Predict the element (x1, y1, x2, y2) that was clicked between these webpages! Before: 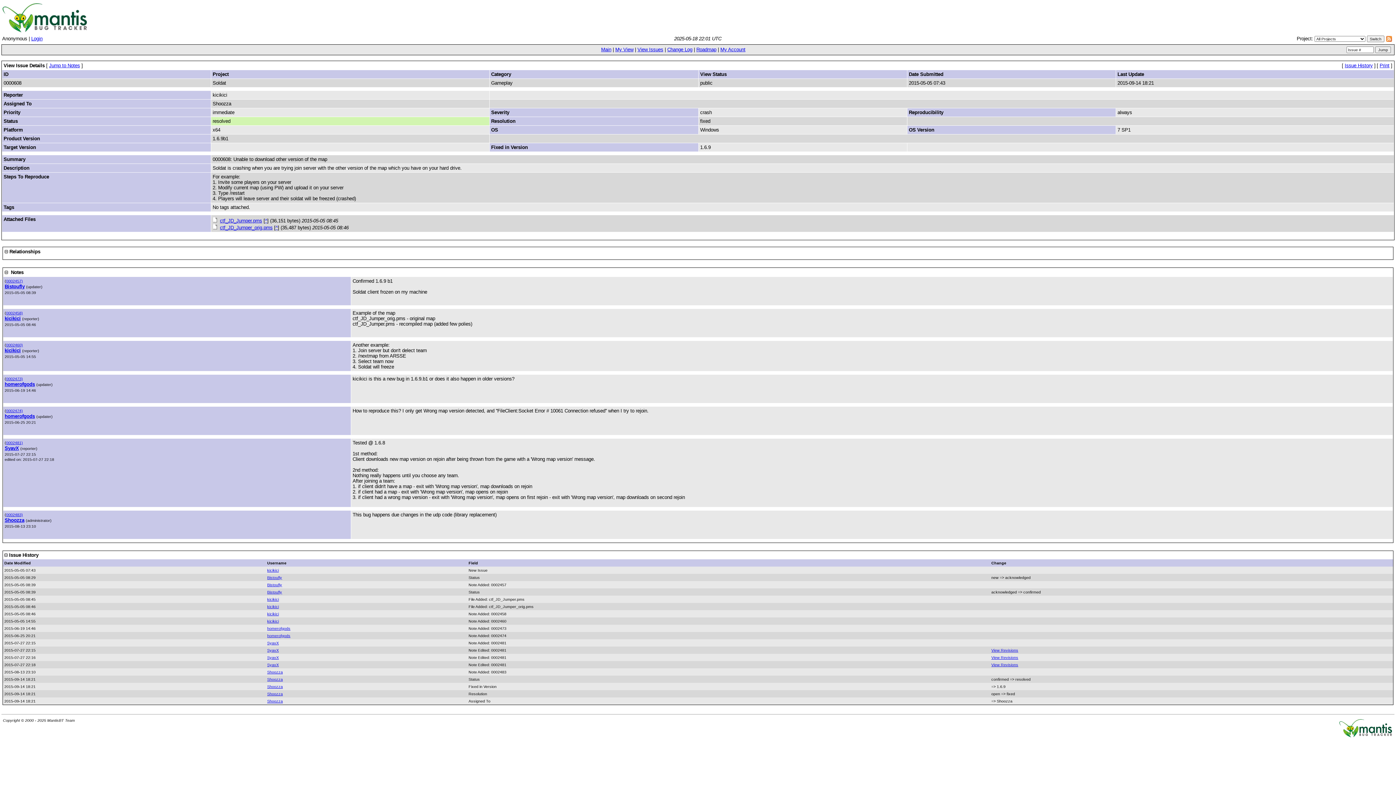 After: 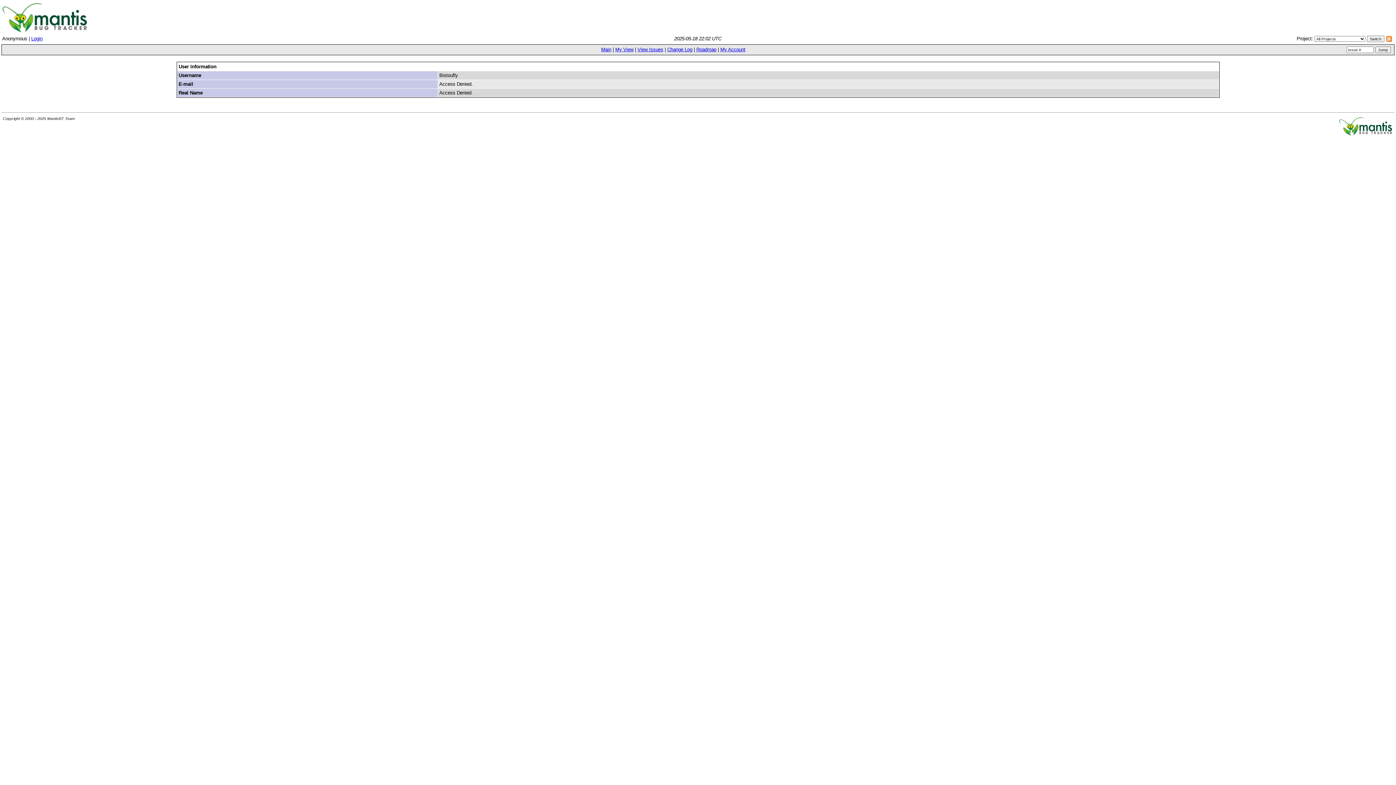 Action: label: Bistoufly bbox: (4, 284, 24, 289)